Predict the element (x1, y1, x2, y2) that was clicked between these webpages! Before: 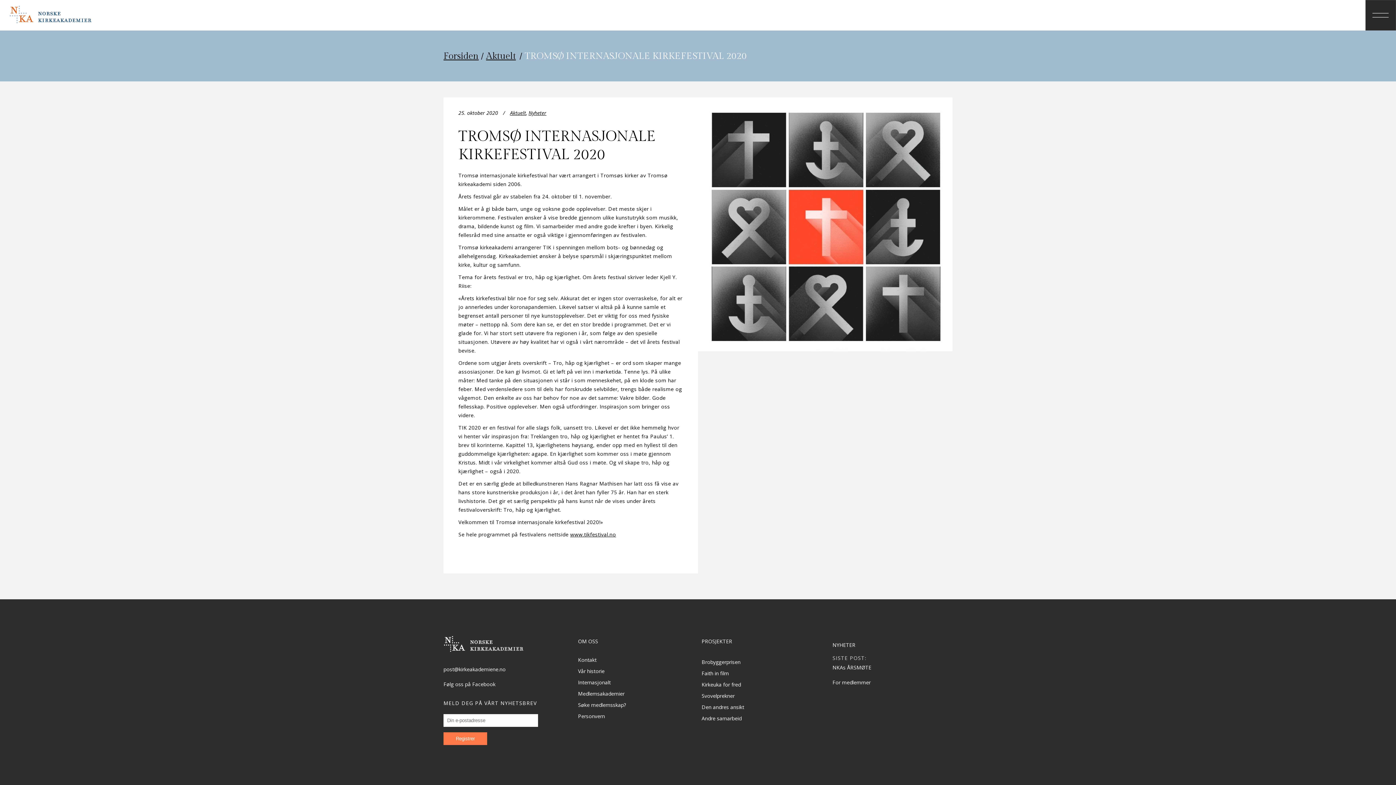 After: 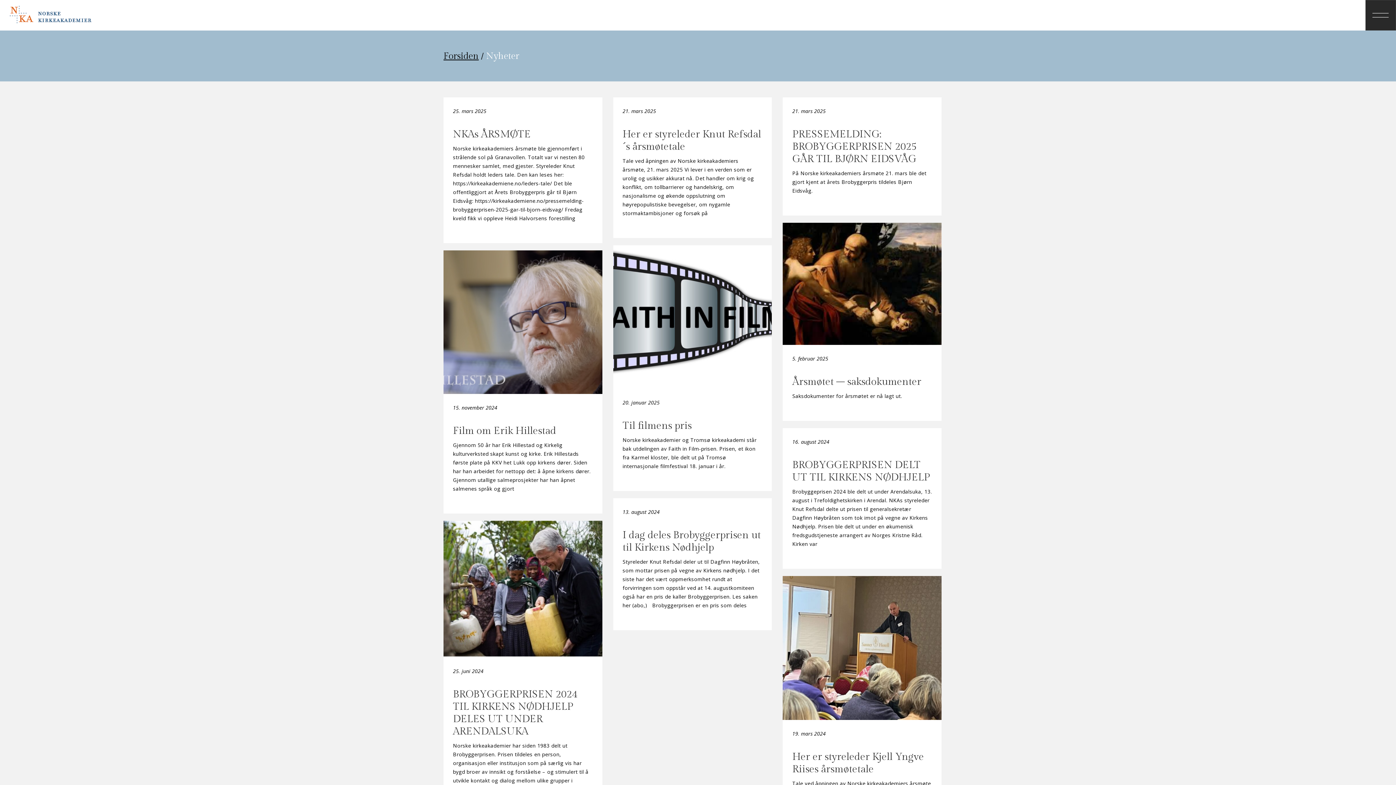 Action: bbox: (528, 109, 546, 116) label: Nyheter